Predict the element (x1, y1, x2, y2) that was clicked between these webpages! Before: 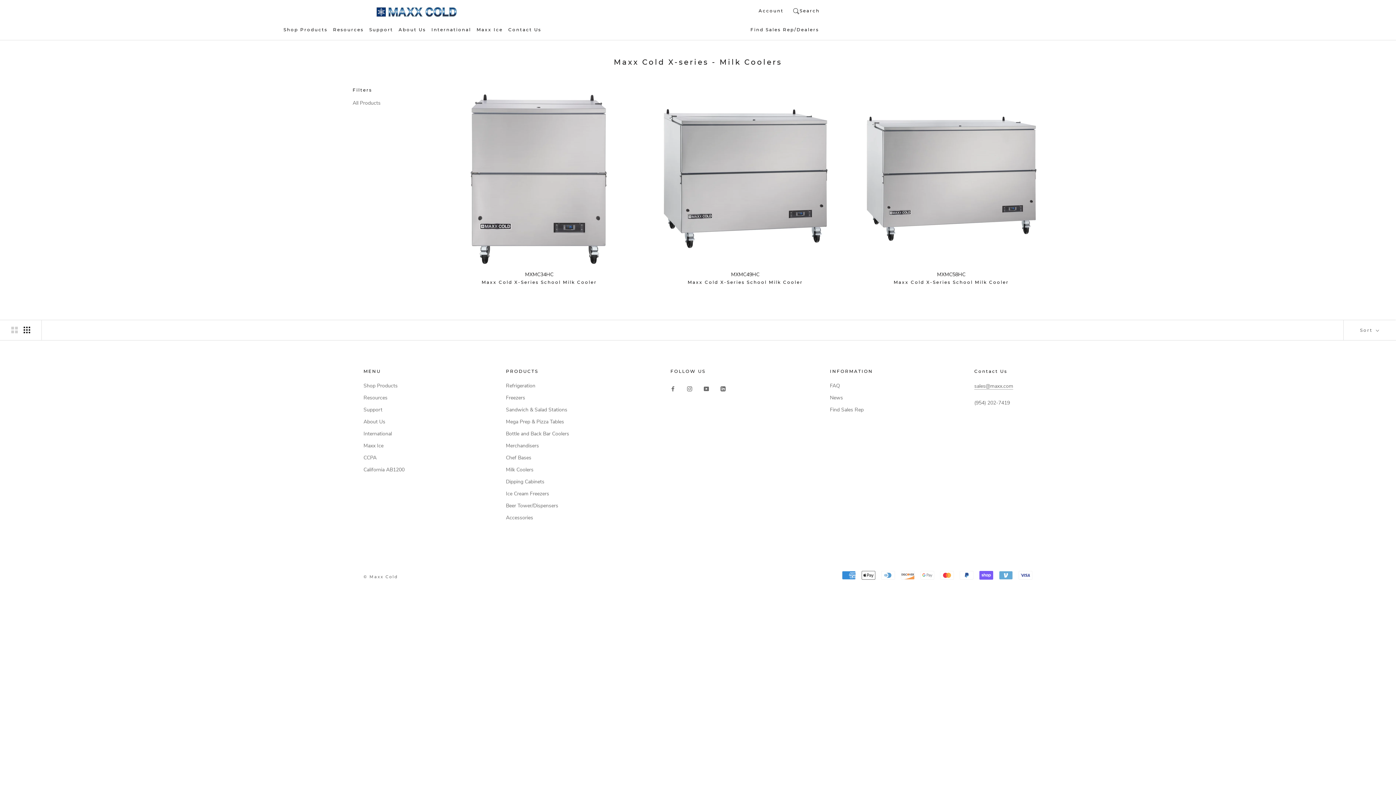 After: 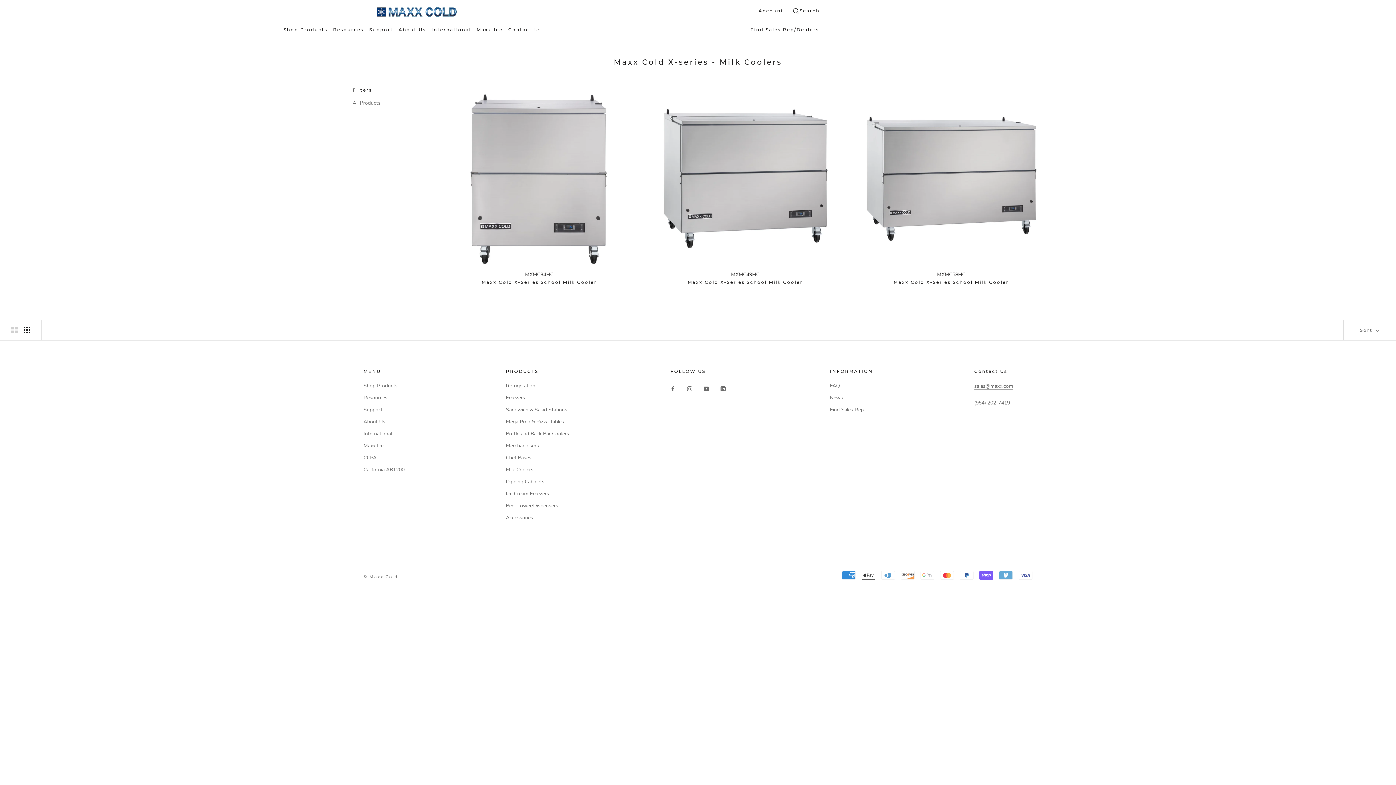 Action: bbox: (352, 86, 425, 93) label: Filters